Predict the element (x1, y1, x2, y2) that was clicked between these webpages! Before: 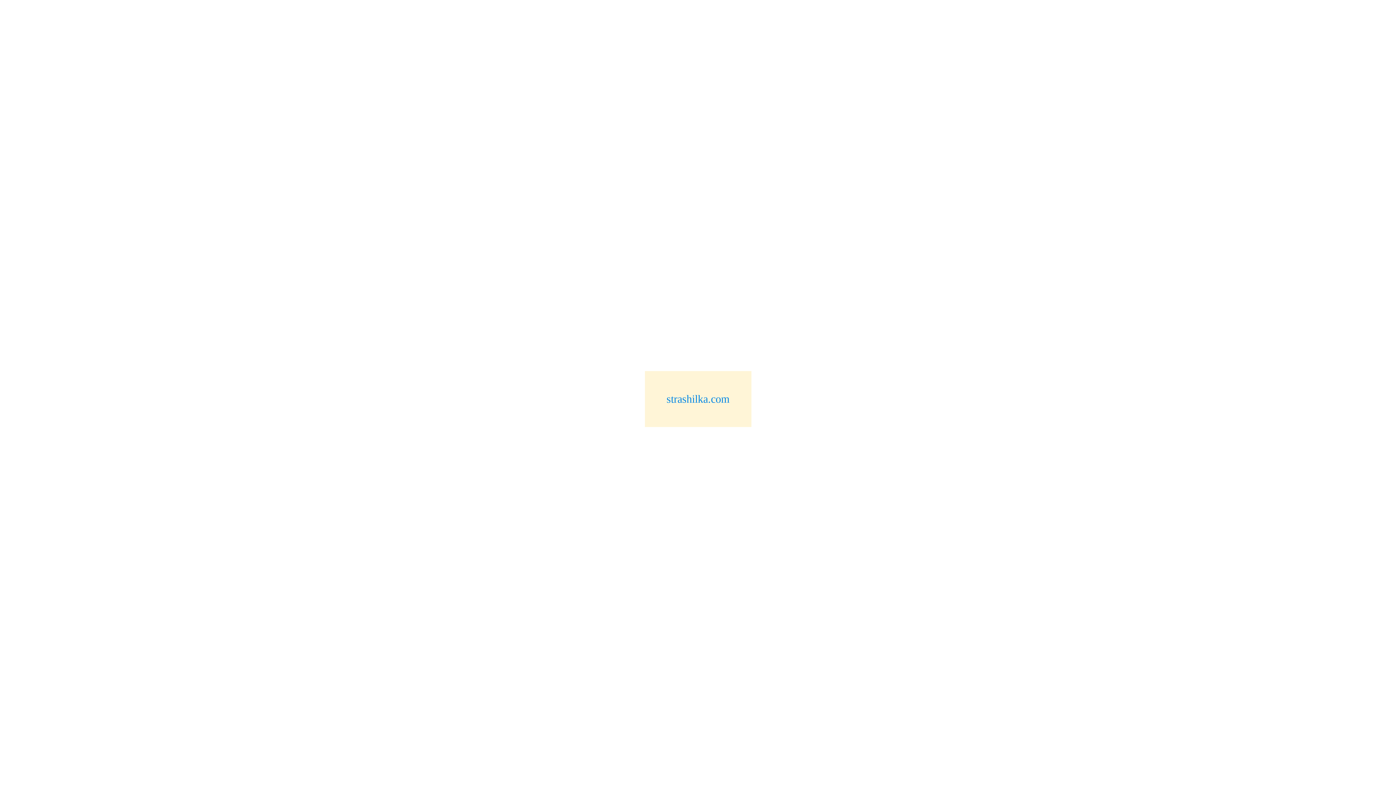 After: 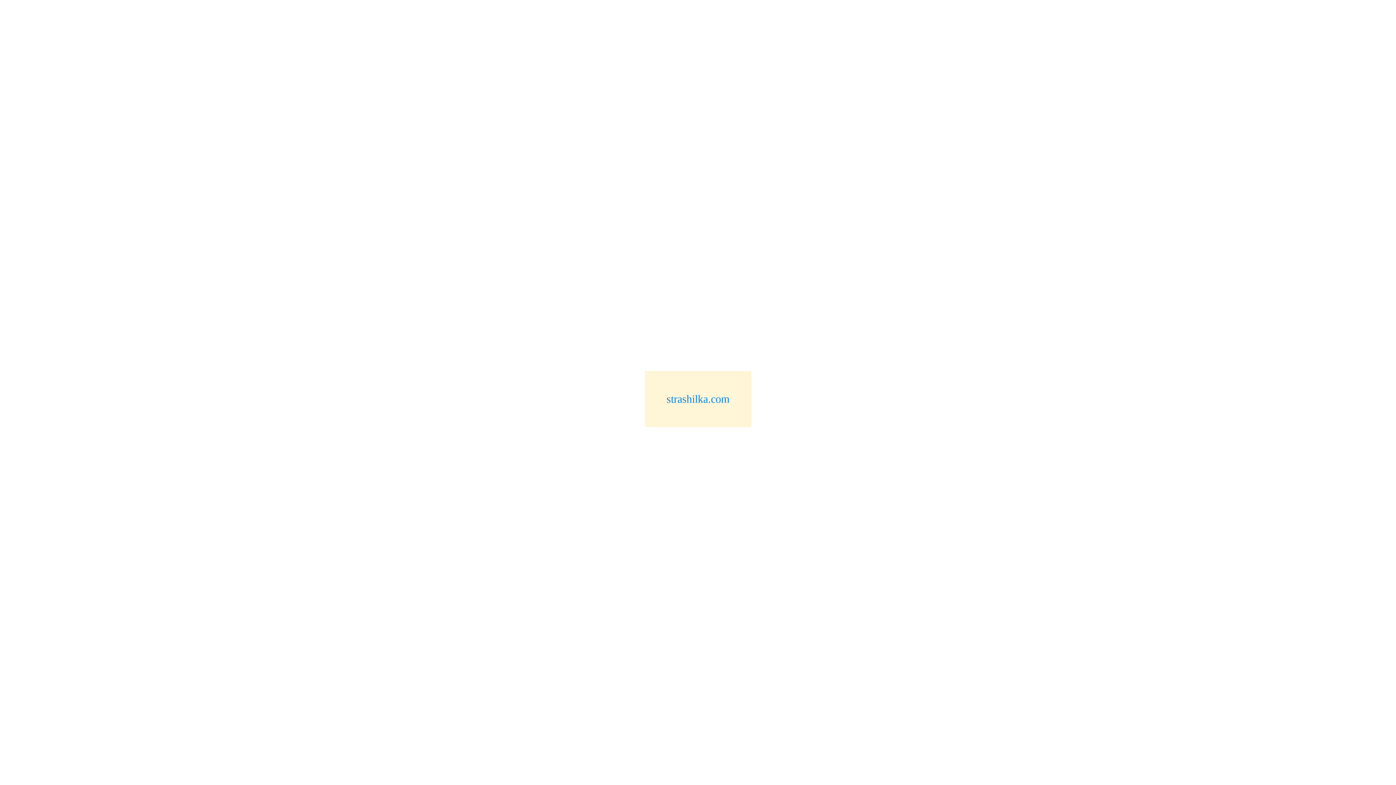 Action: label: strashilka.com bbox: (666, 393, 729, 405)